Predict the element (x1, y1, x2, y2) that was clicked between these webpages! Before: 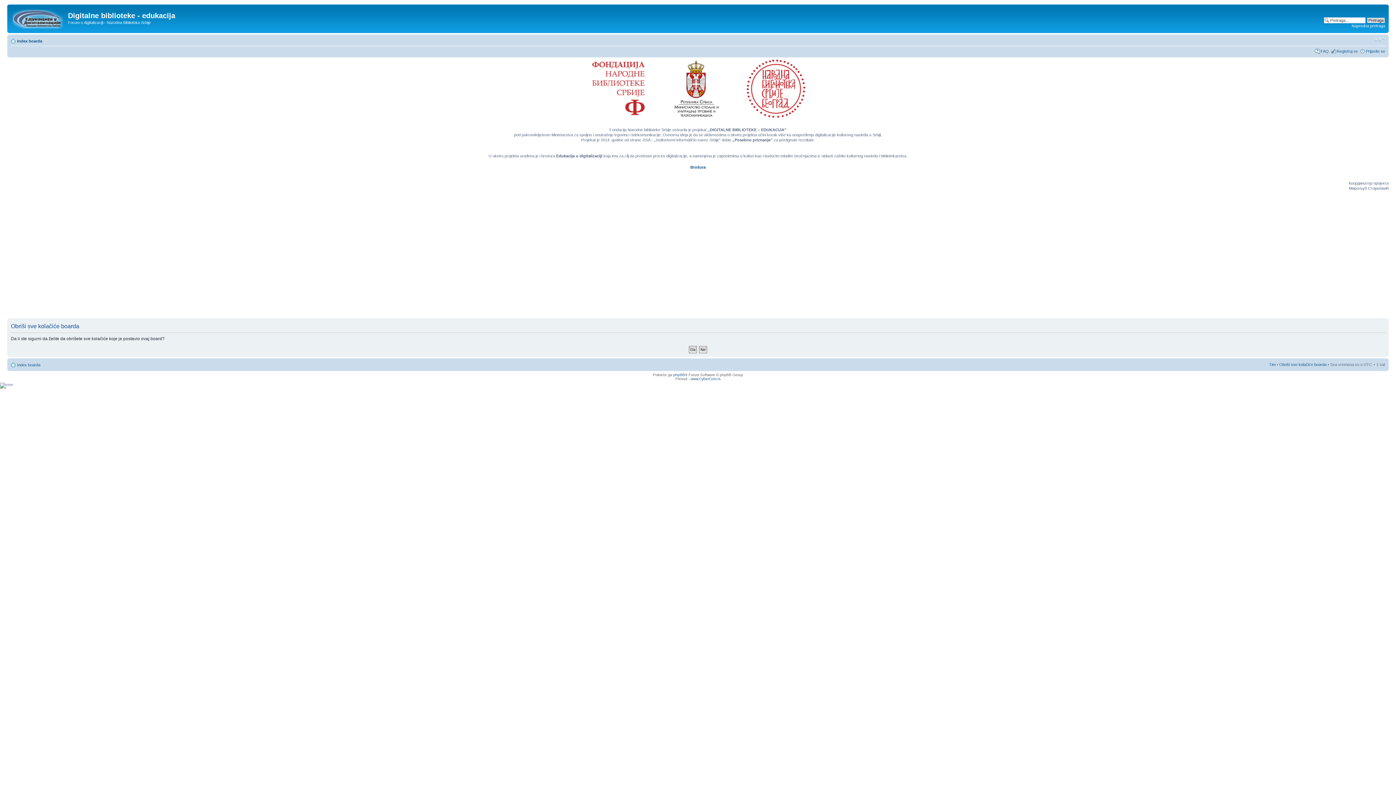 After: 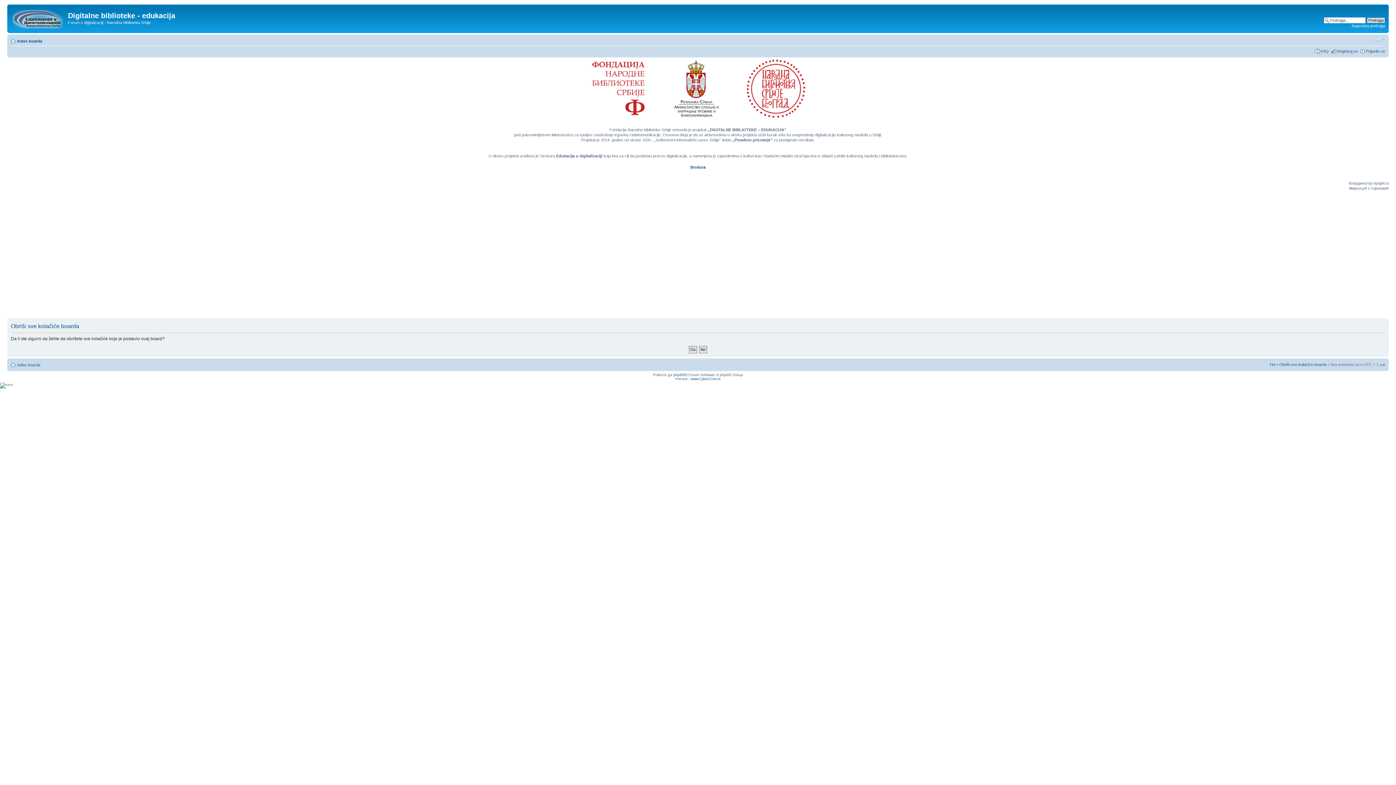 Action: bbox: (746, 114, 805, 118)